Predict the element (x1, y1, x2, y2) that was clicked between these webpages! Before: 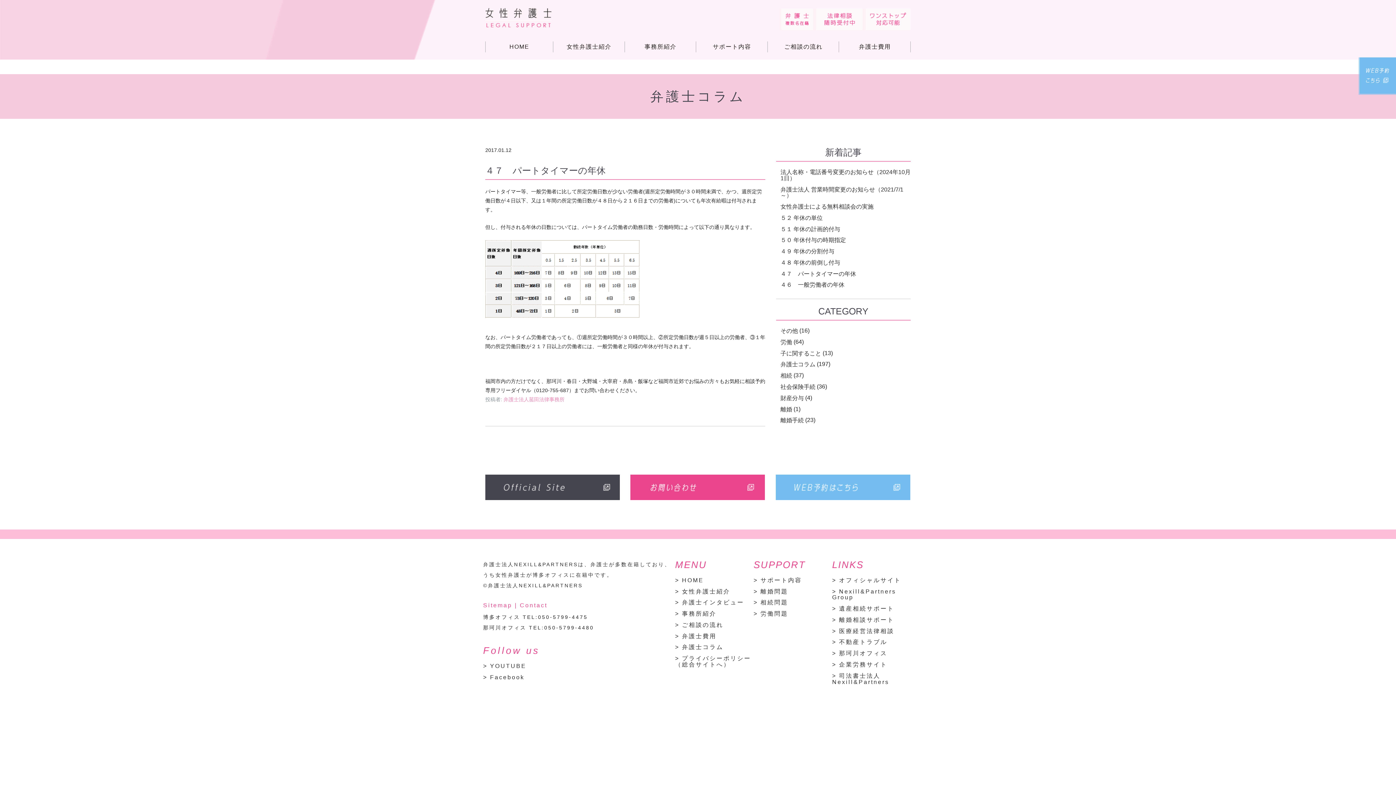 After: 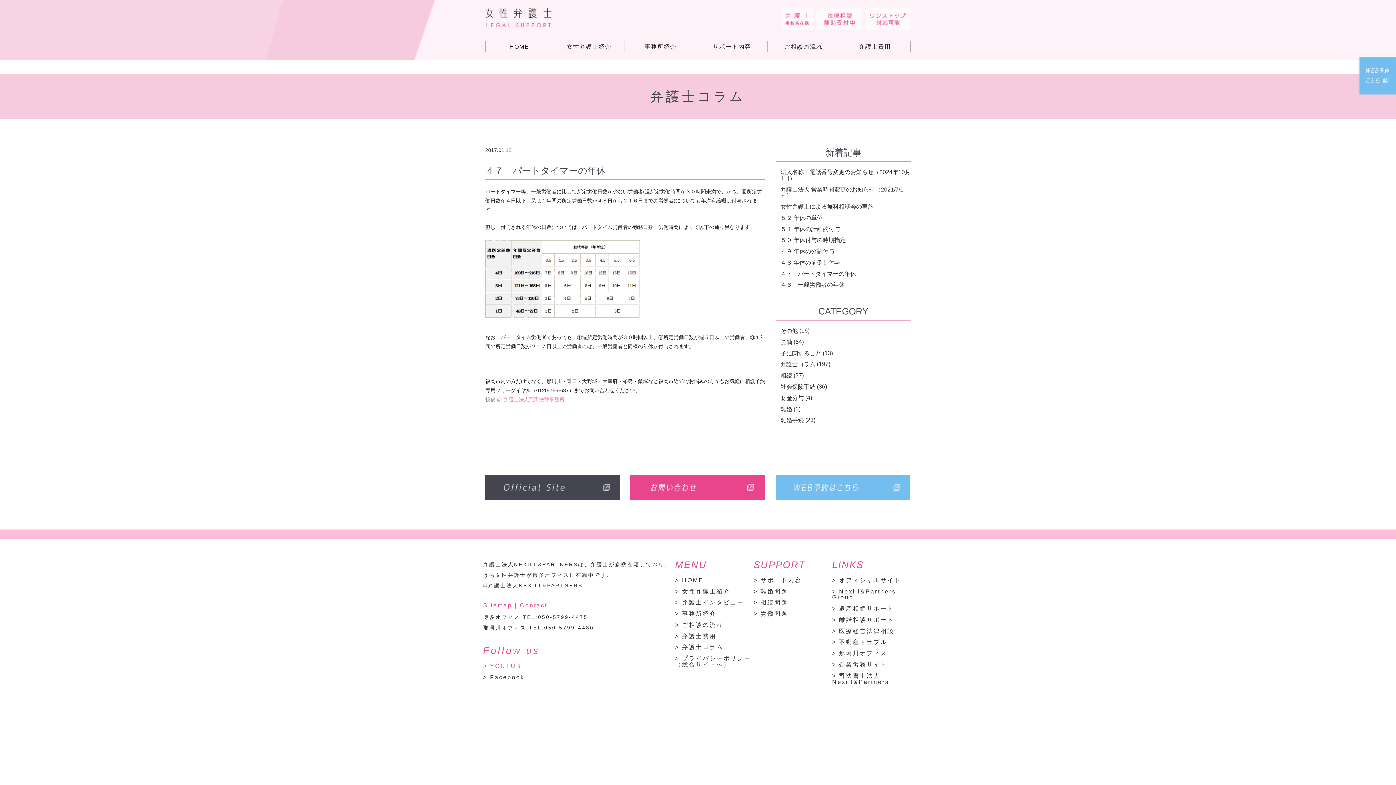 Action: label: > YOUTUBE bbox: (483, 663, 526, 669)